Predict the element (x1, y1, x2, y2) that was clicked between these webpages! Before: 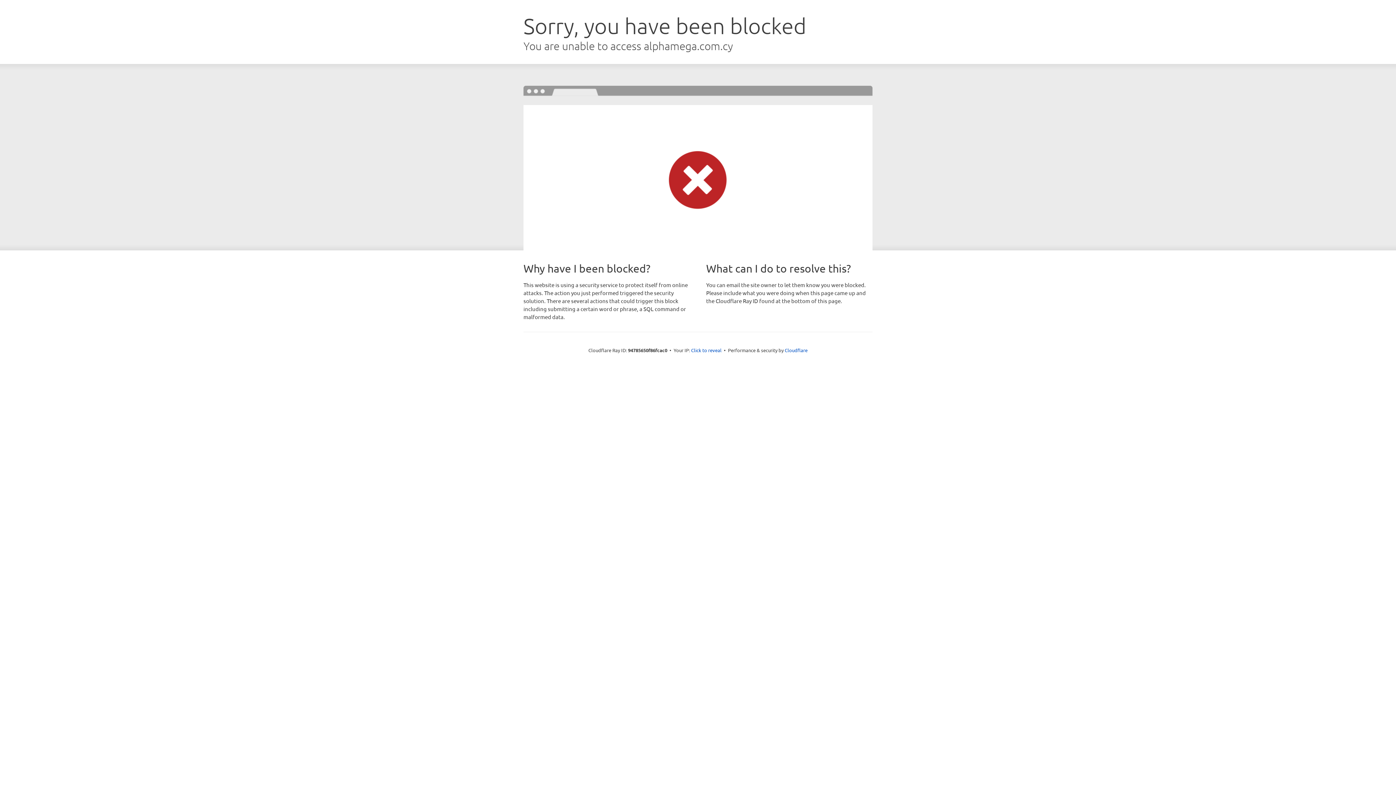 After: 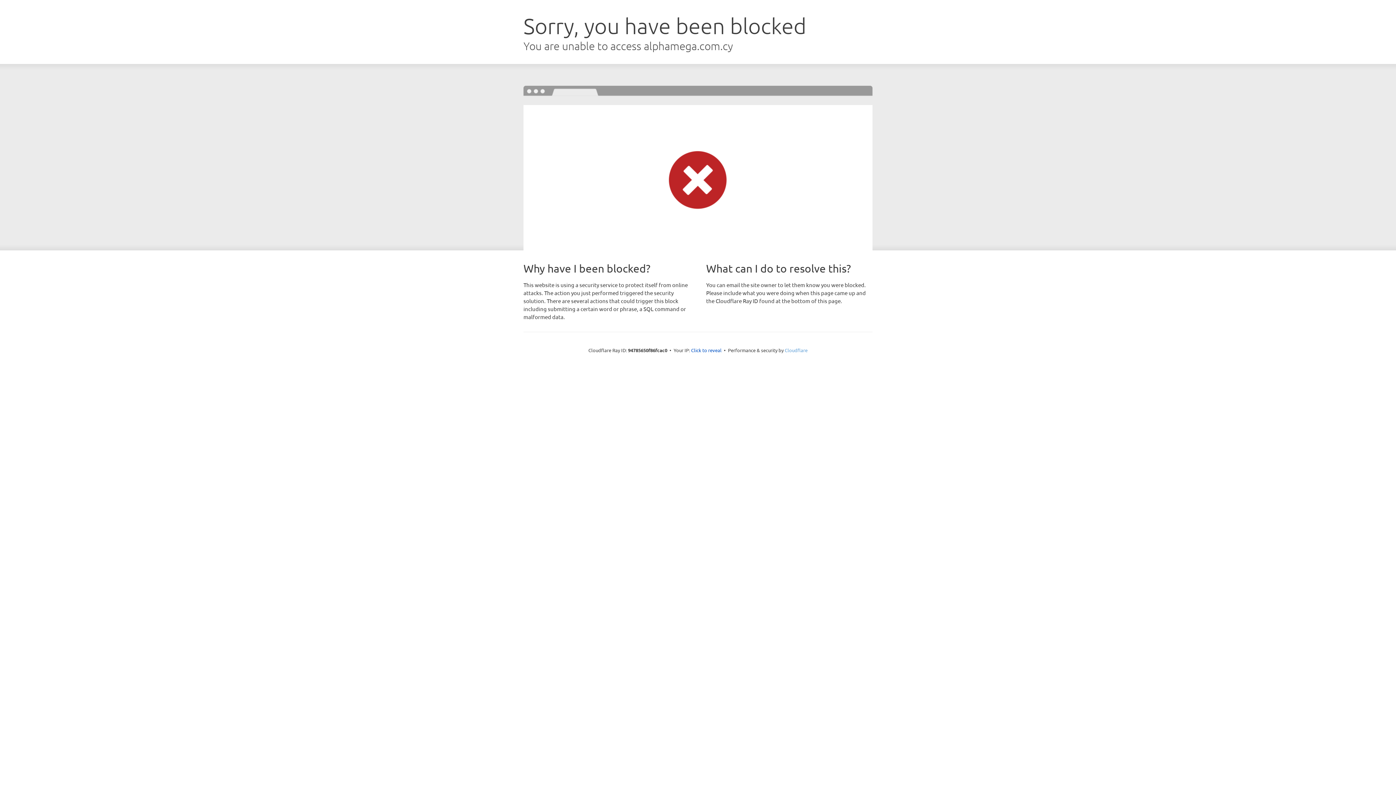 Action: label: Cloudflare bbox: (784, 347, 807, 353)